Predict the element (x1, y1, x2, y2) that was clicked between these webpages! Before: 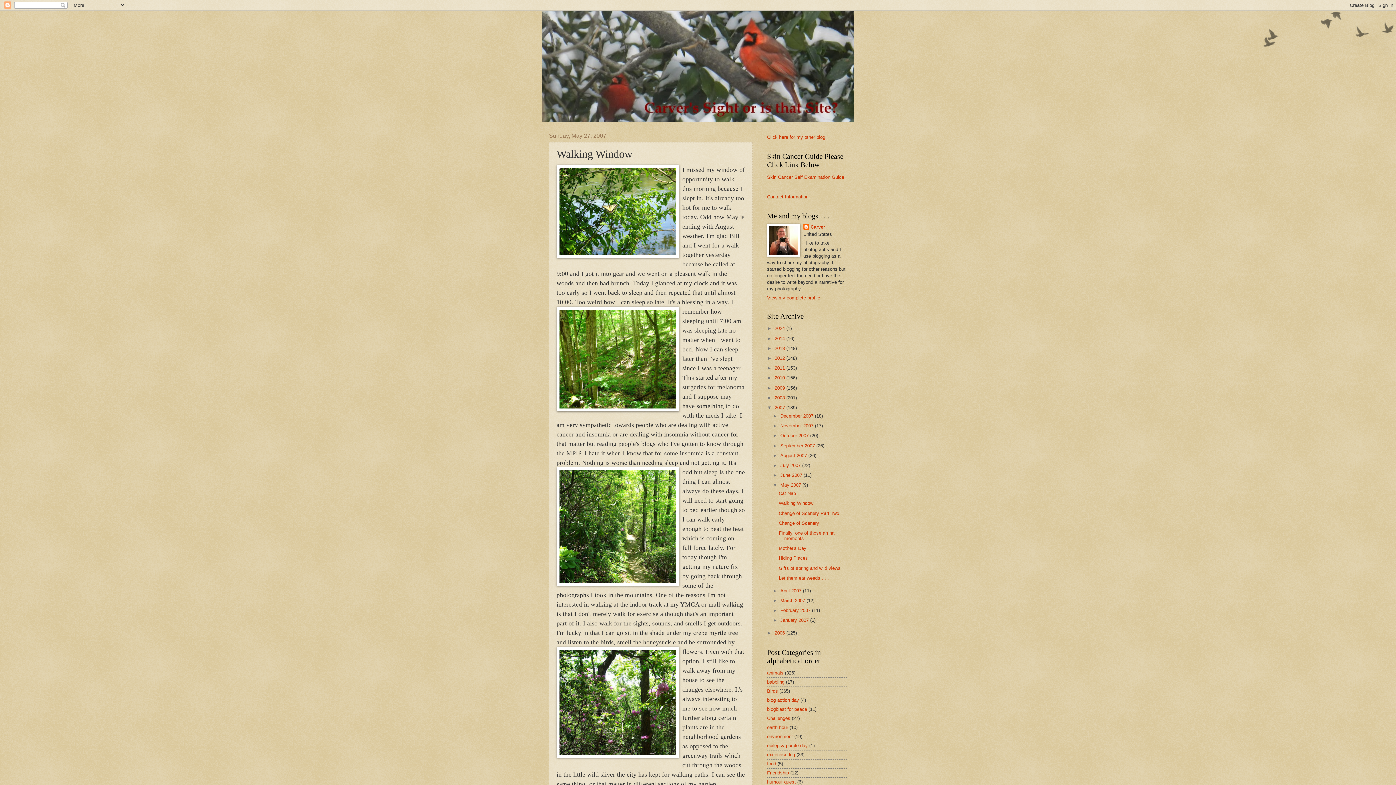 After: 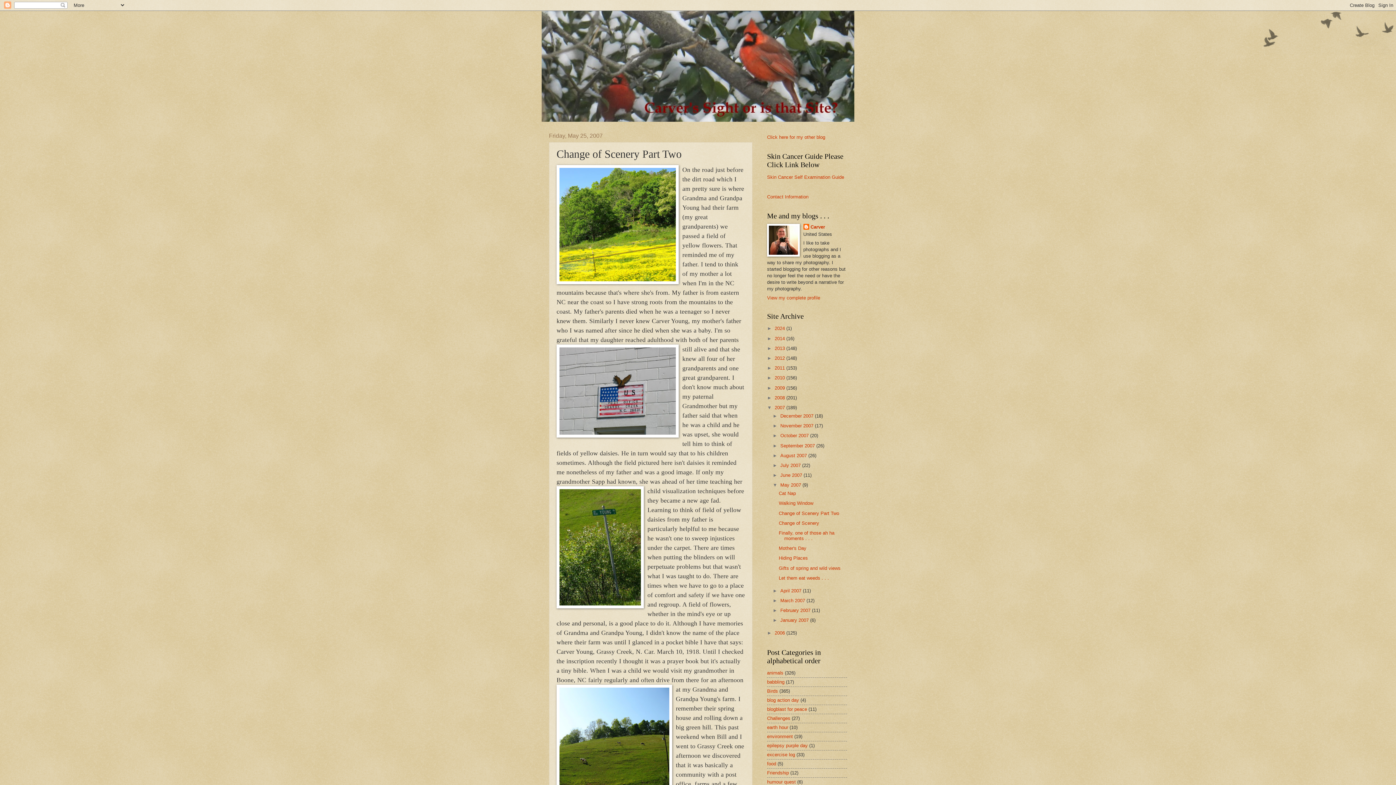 Action: label: Change of Scenery Part Two bbox: (778, 510, 839, 516)